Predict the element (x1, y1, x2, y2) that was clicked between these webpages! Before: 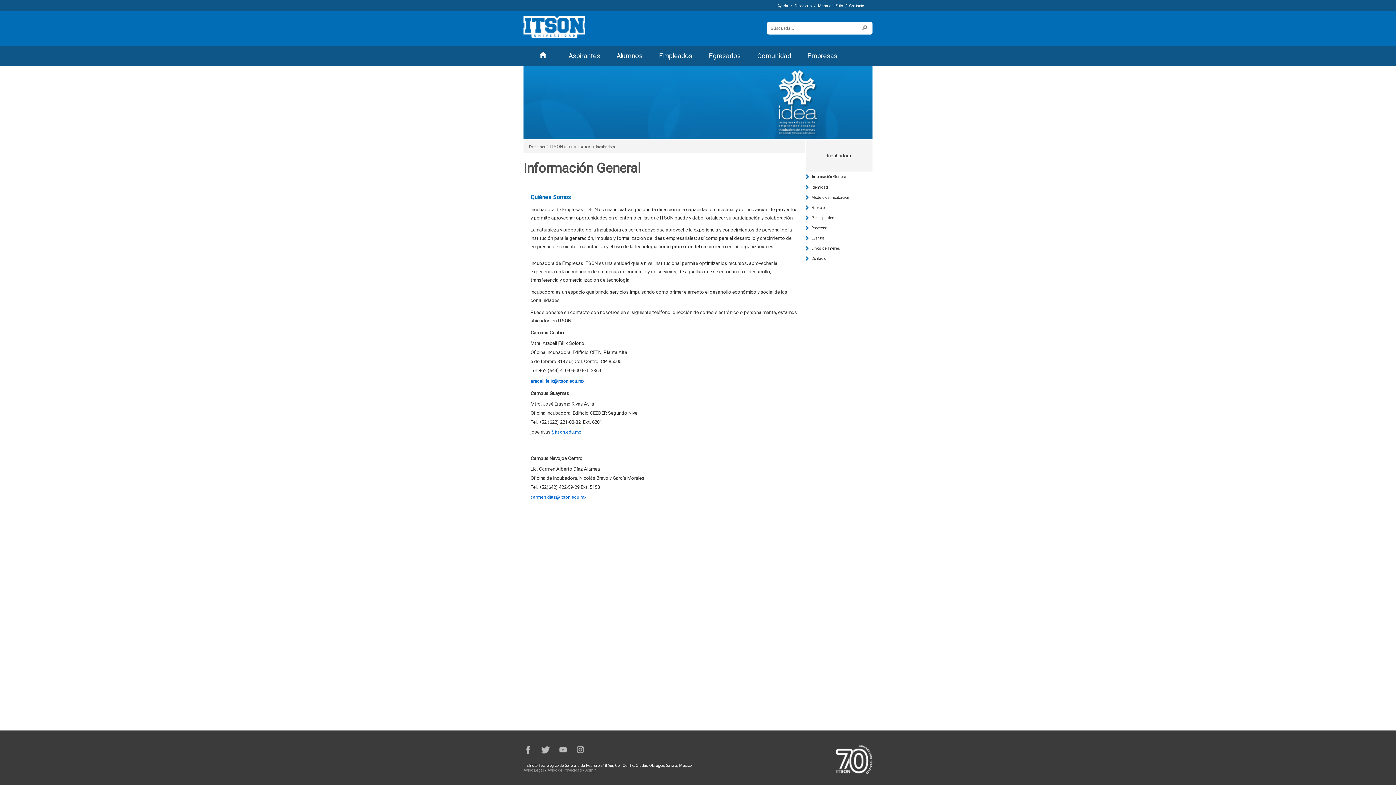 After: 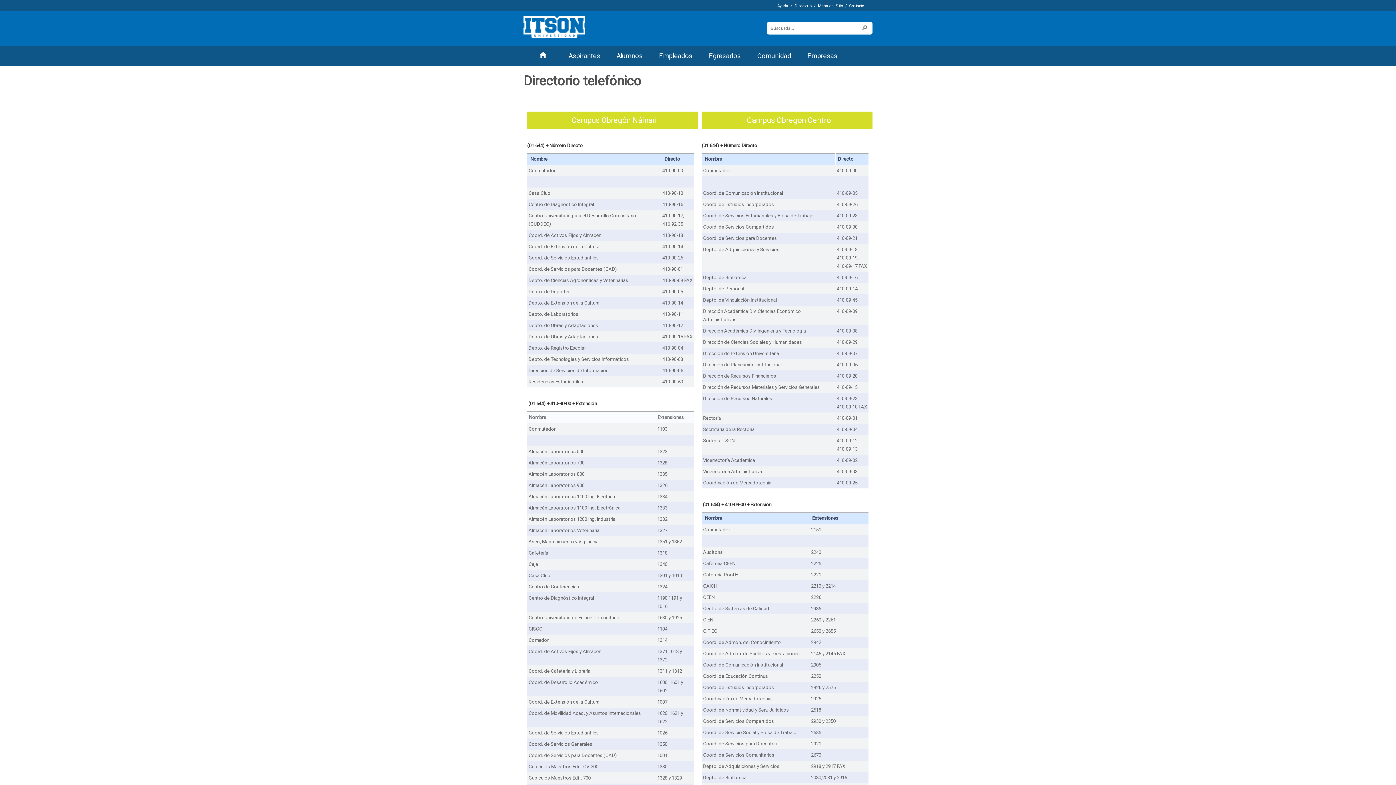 Action: label: Directorio bbox: (794, 3, 811, 8)